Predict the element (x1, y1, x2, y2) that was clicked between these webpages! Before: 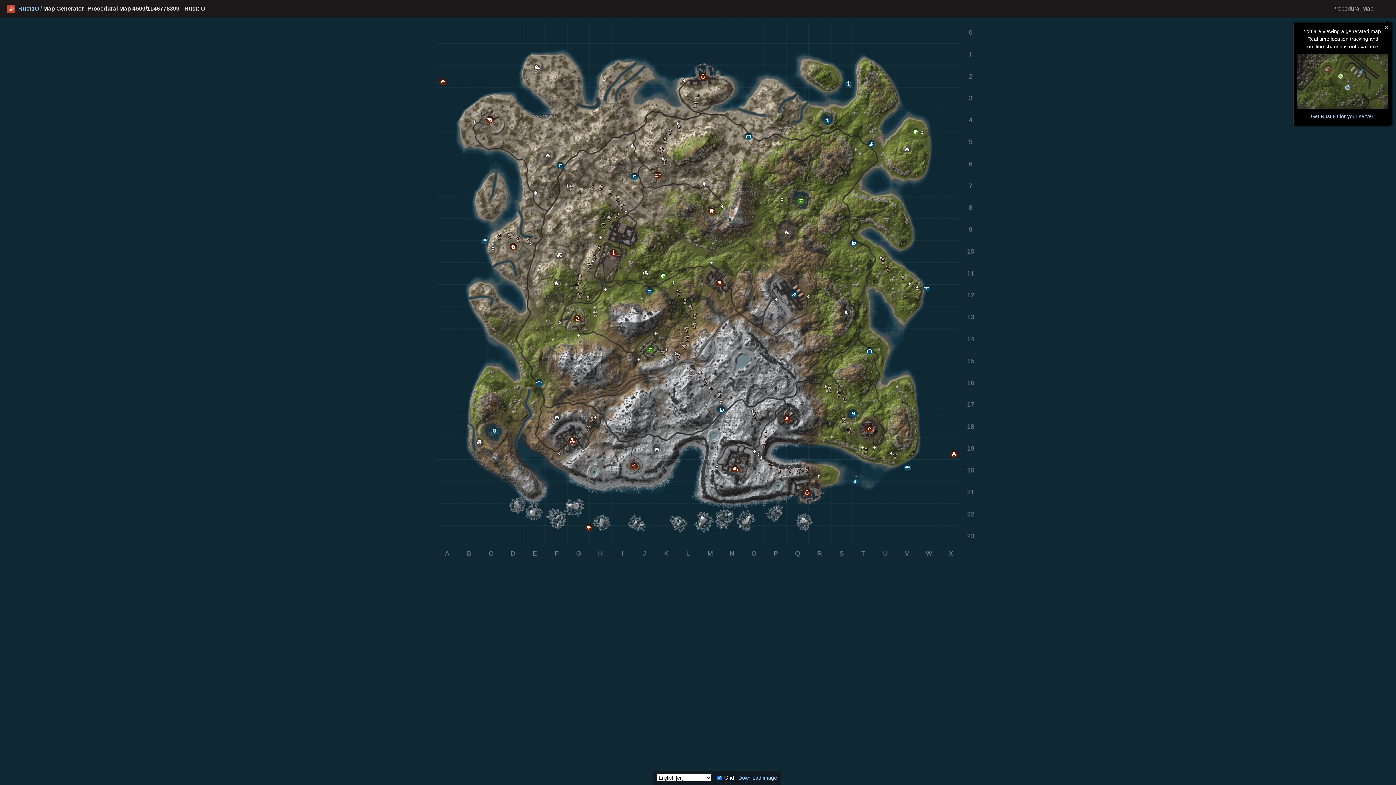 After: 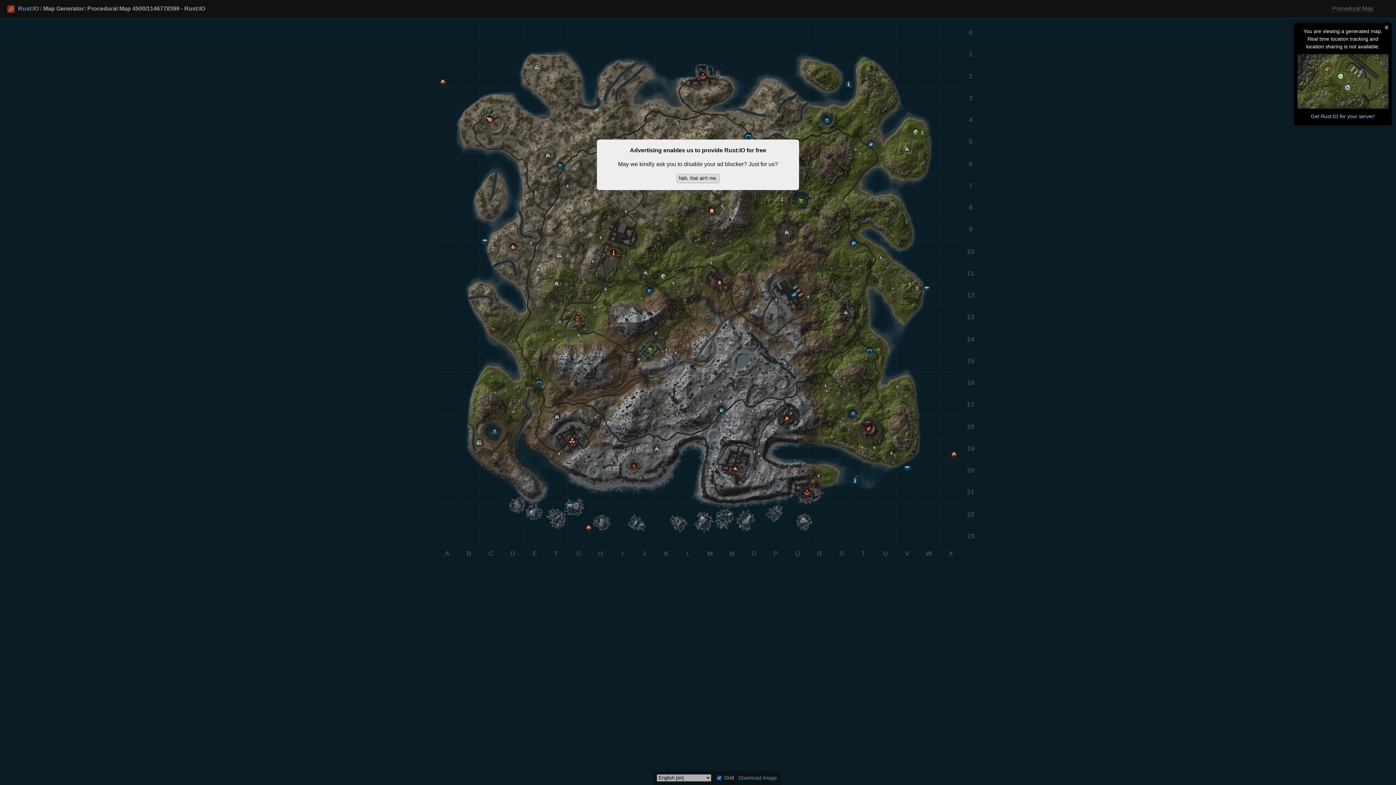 Action: label: Download image bbox: (738, 775, 777, 781)